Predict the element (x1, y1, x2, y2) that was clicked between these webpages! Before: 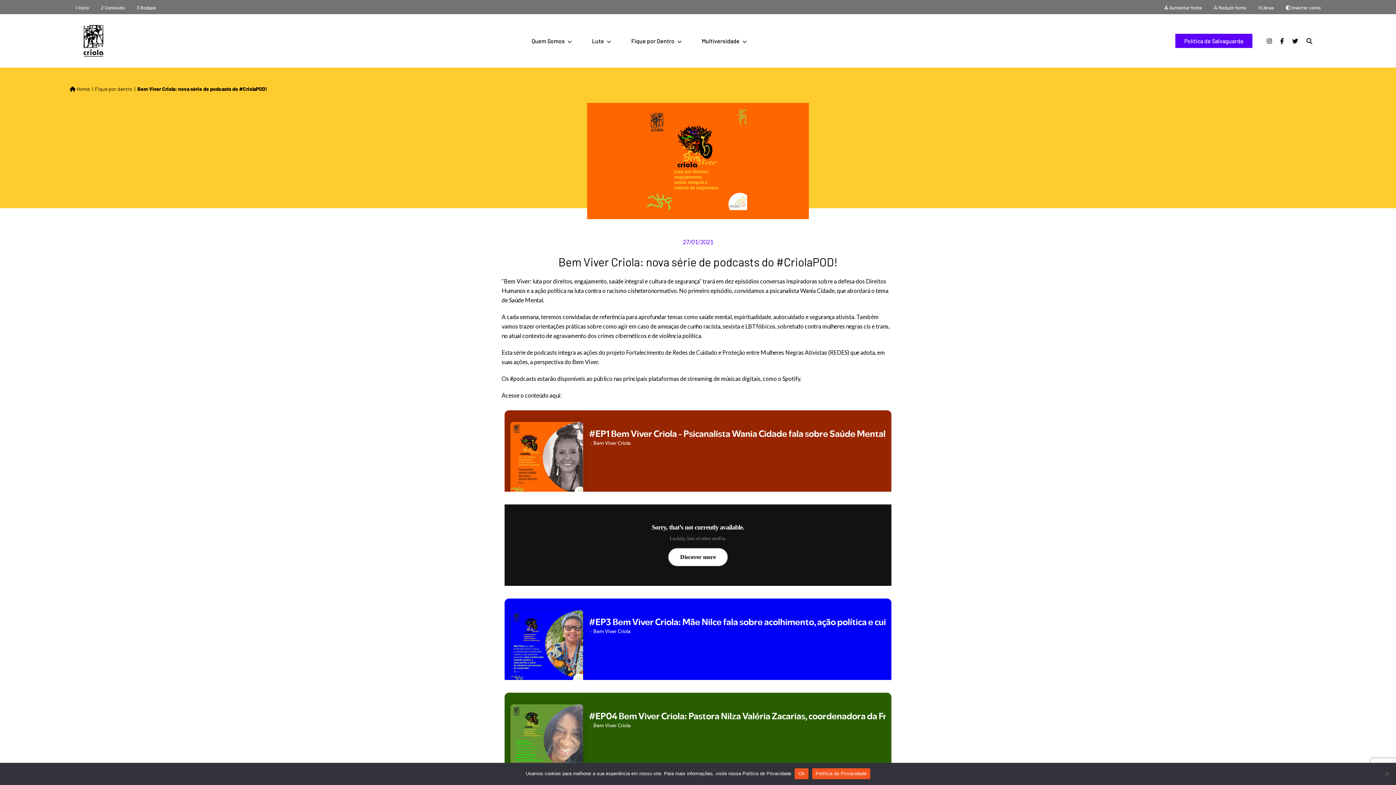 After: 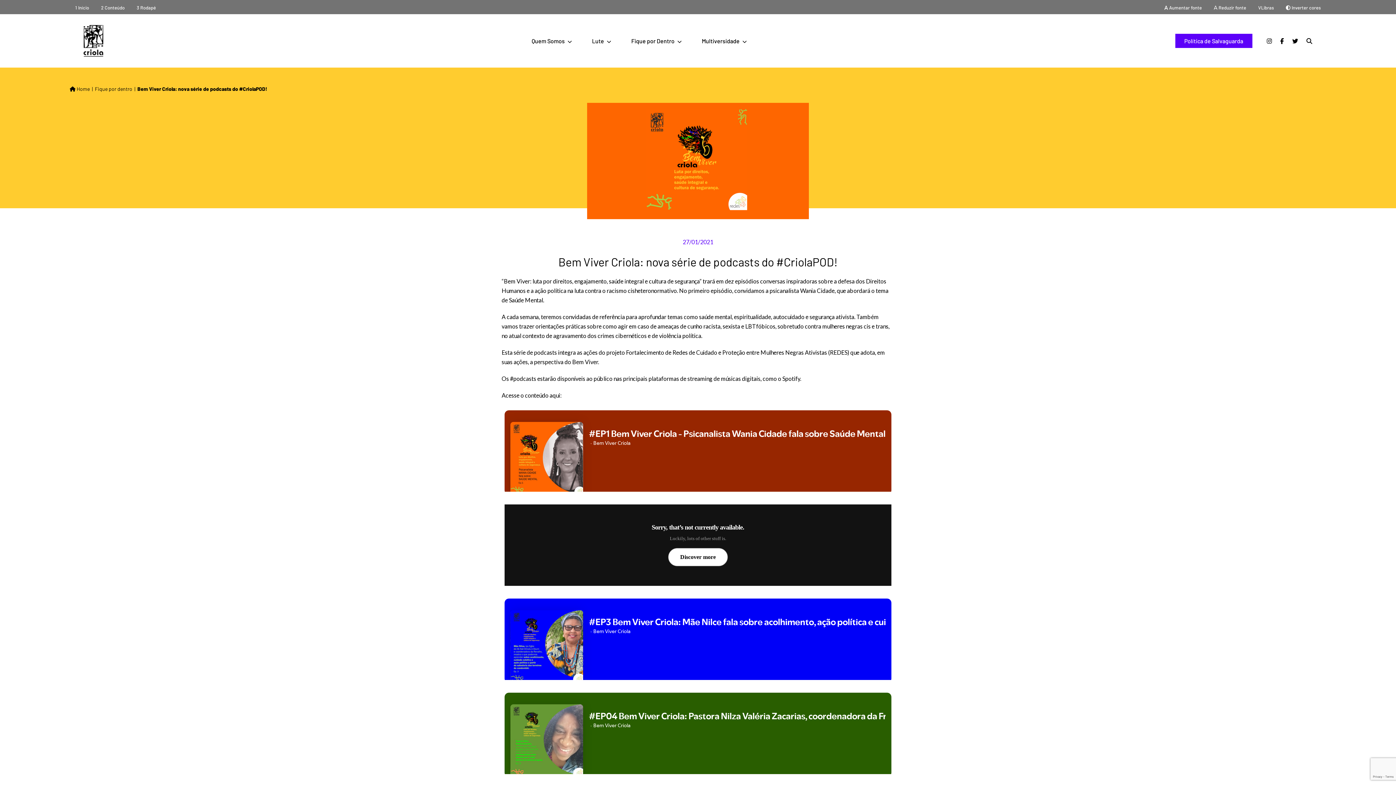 Action: label: Ok bbox: (795, 768, 808, 779)